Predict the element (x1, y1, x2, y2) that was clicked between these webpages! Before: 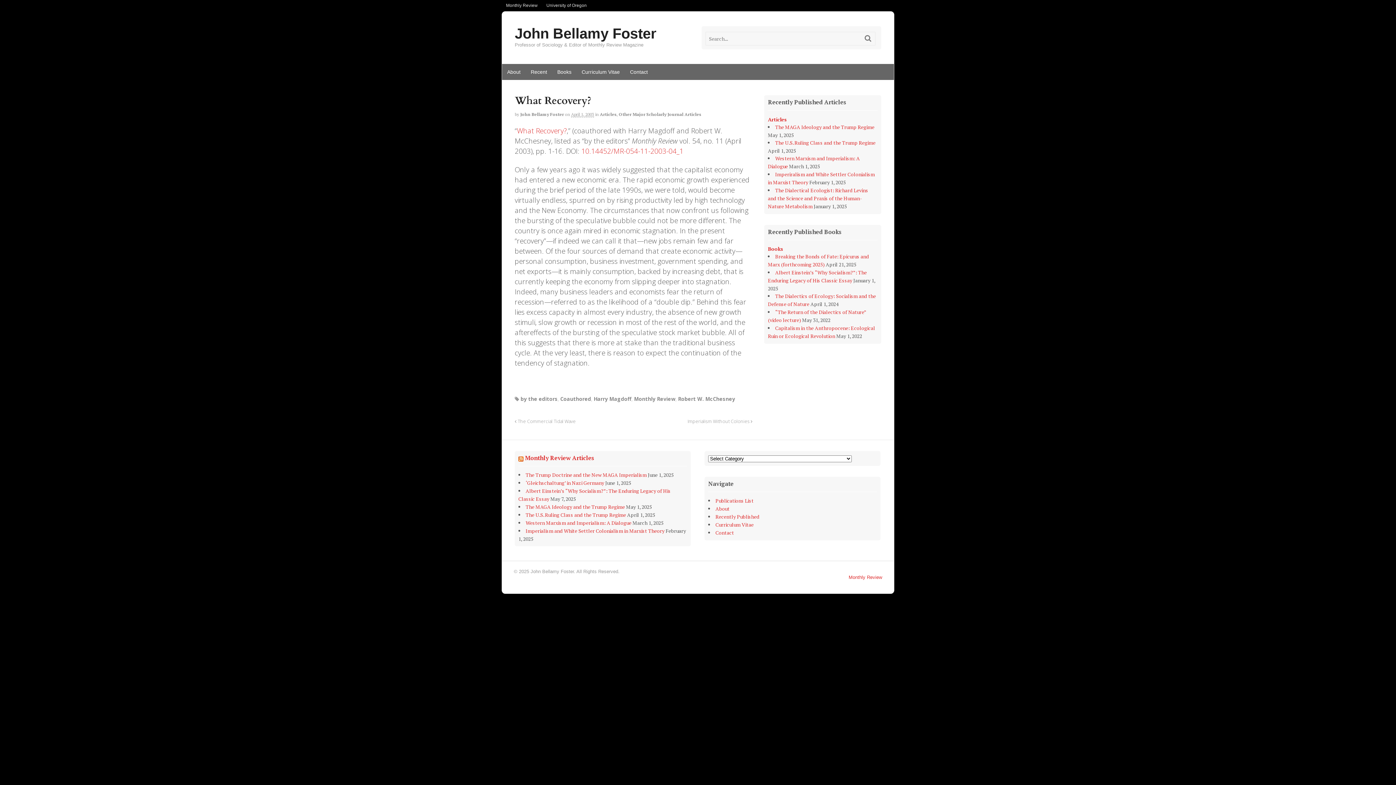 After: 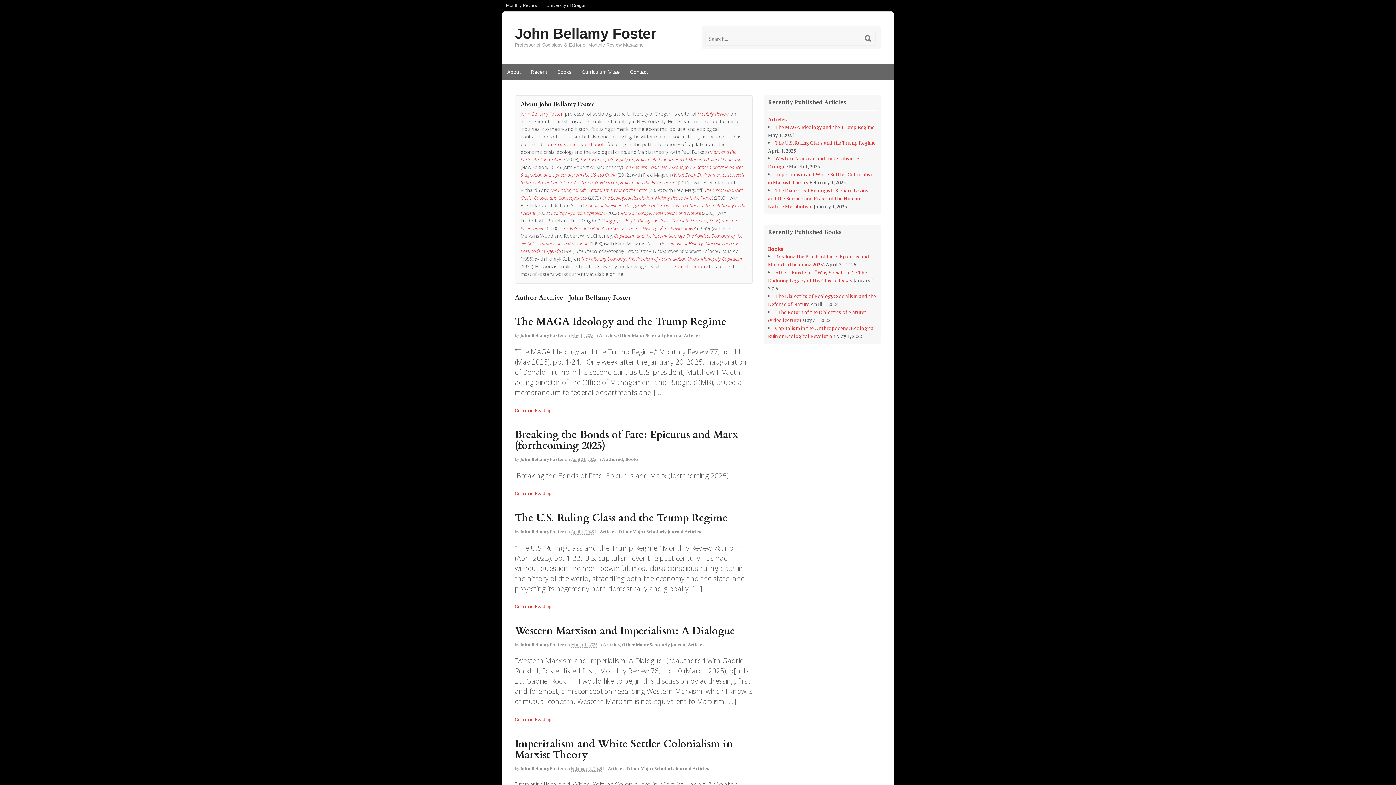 Action: label: John Bellamy Foster bbox: (520, 111, 564, 117)